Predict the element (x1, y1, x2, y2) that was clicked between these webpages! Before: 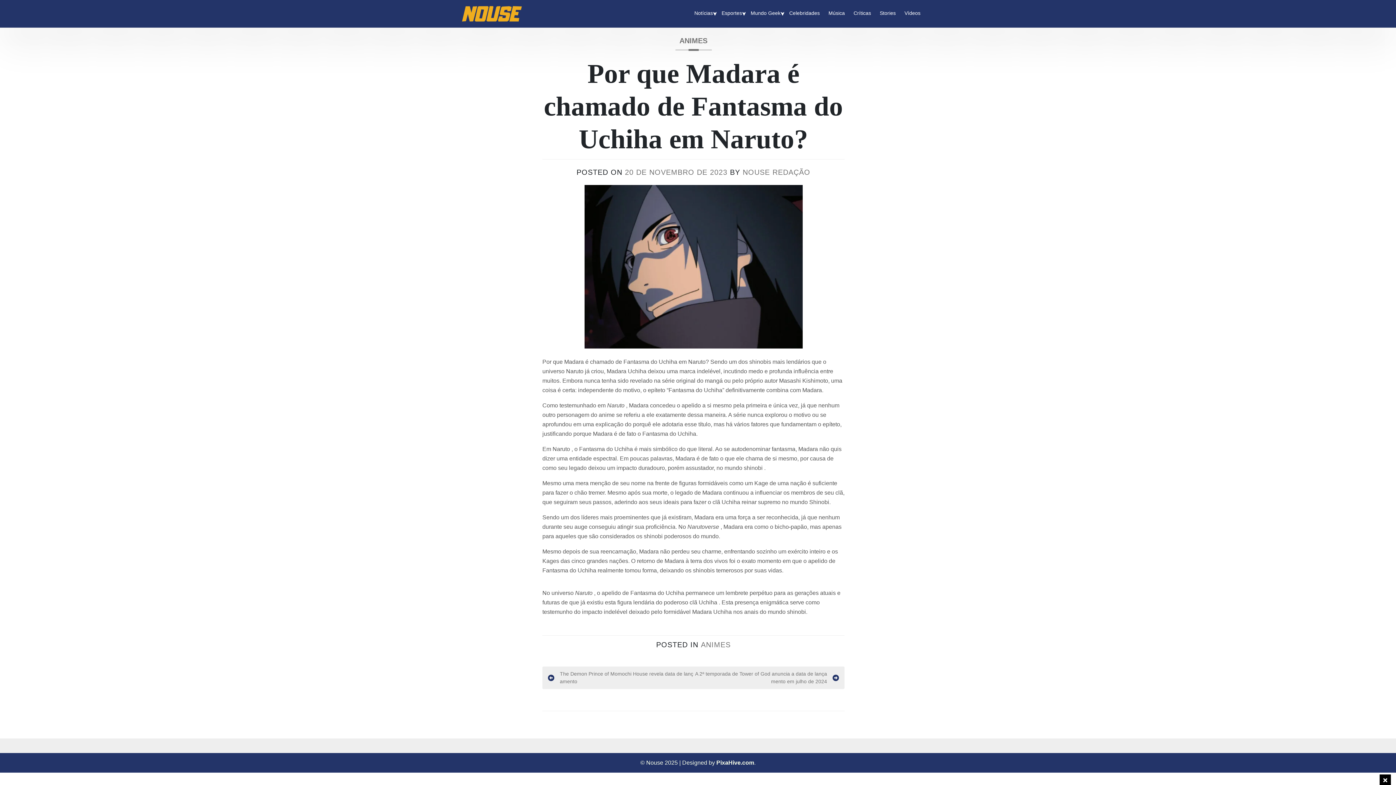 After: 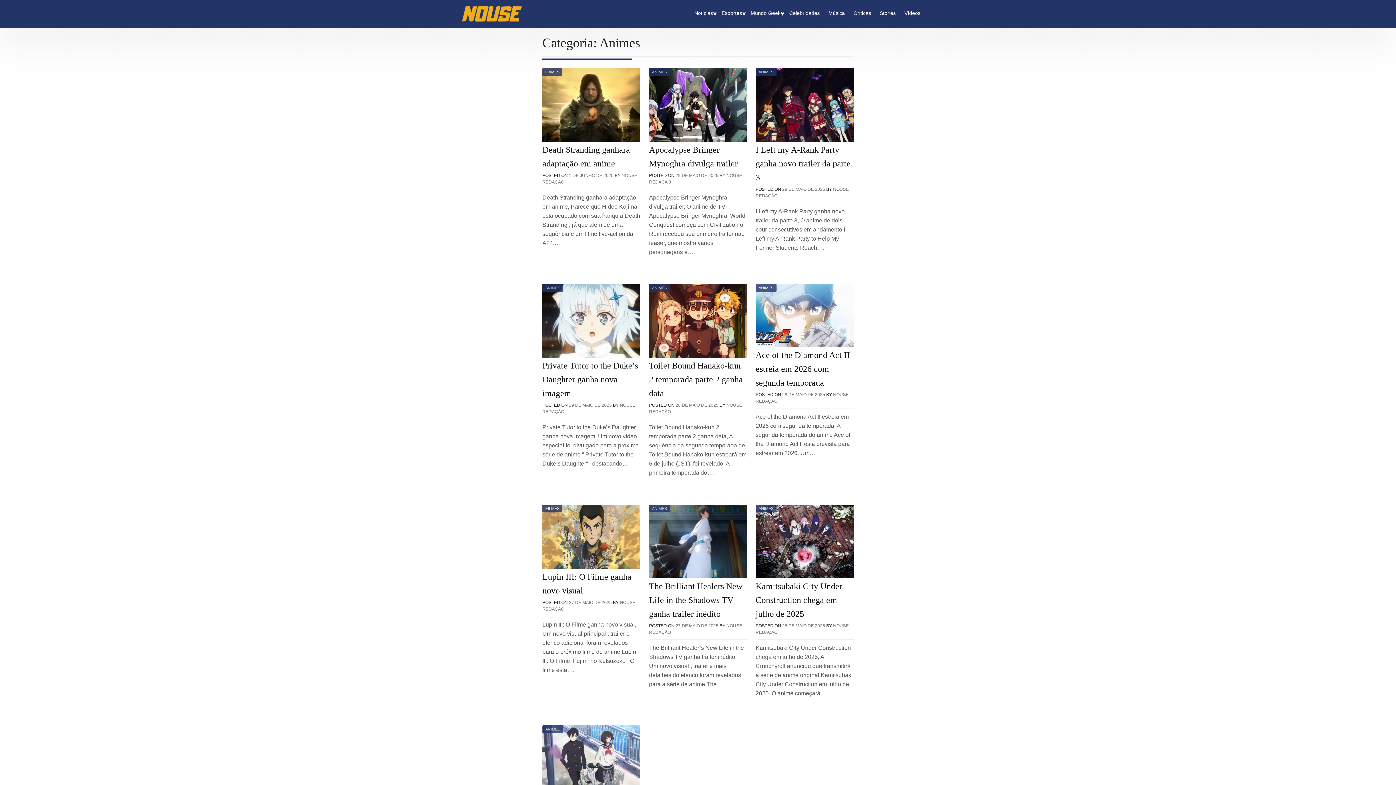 Action: label: ANIMES bbox: (542, 36, 844, 50)